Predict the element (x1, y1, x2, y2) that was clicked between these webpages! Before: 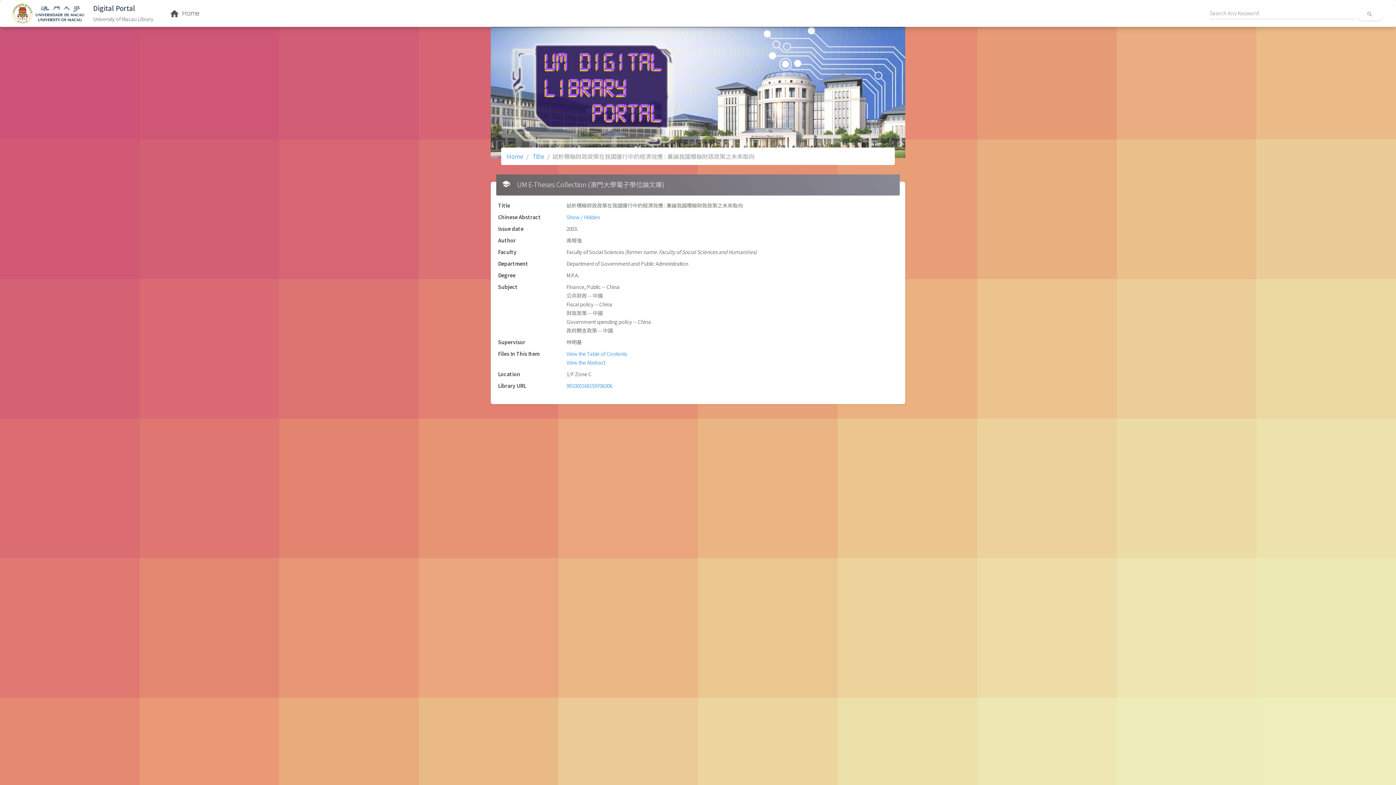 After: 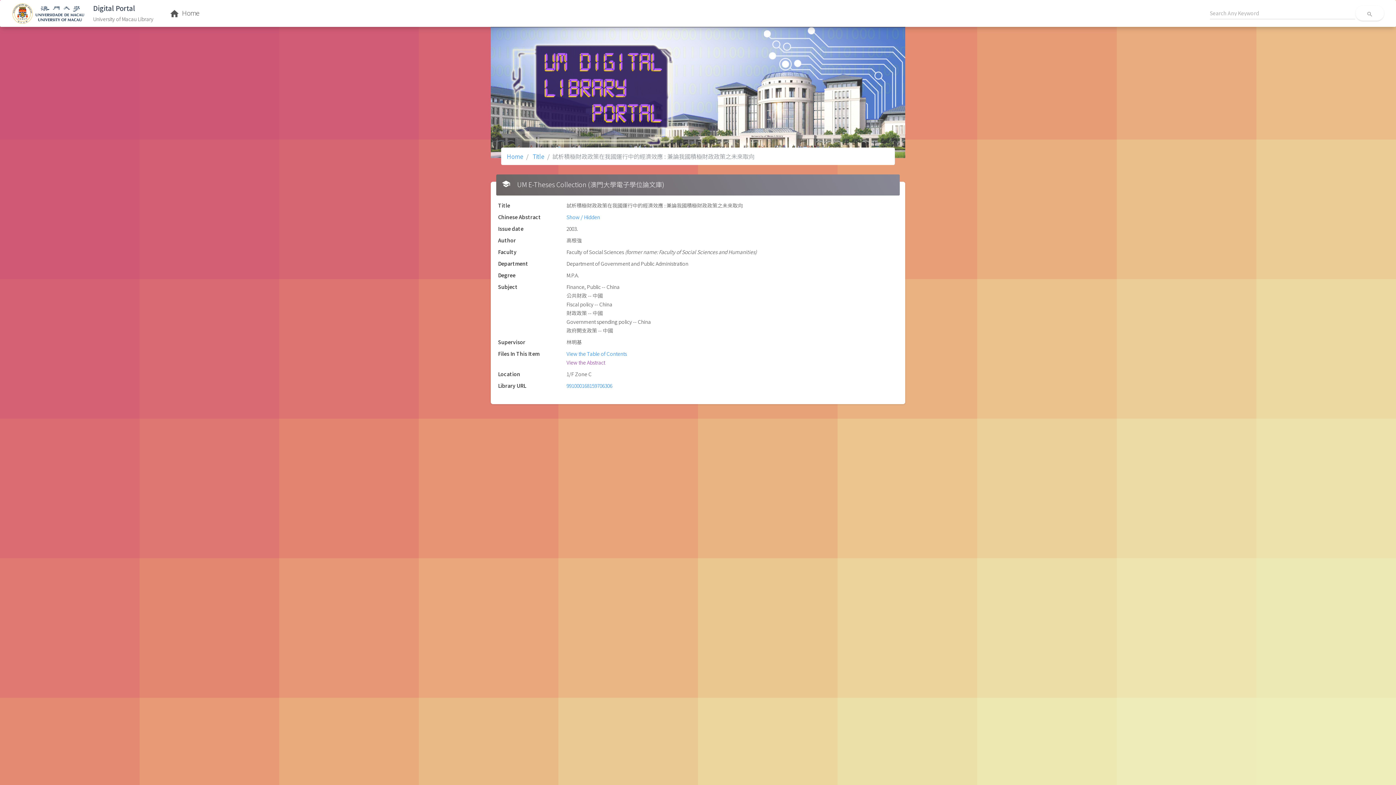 Action: bbox: (566, 358, 605, 366) label: View the Abstract